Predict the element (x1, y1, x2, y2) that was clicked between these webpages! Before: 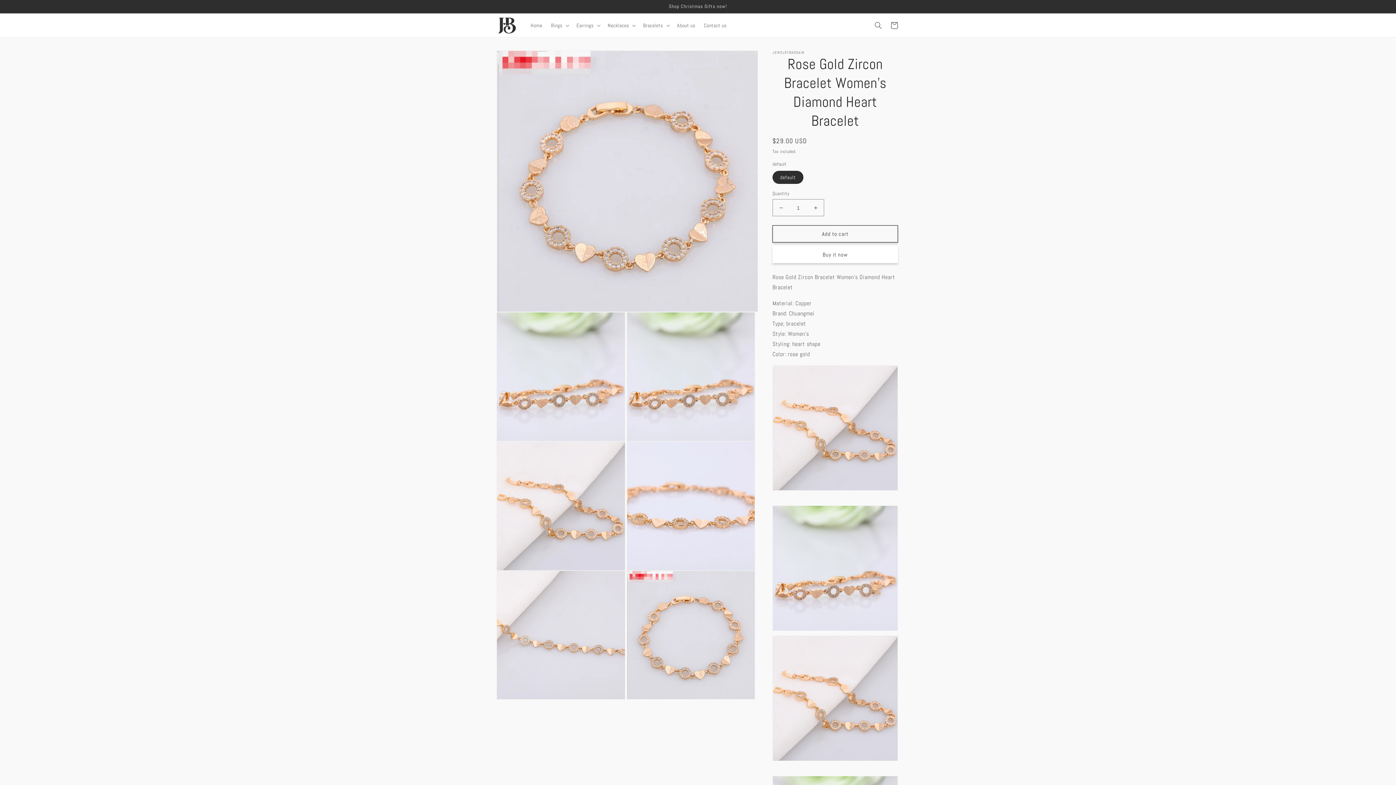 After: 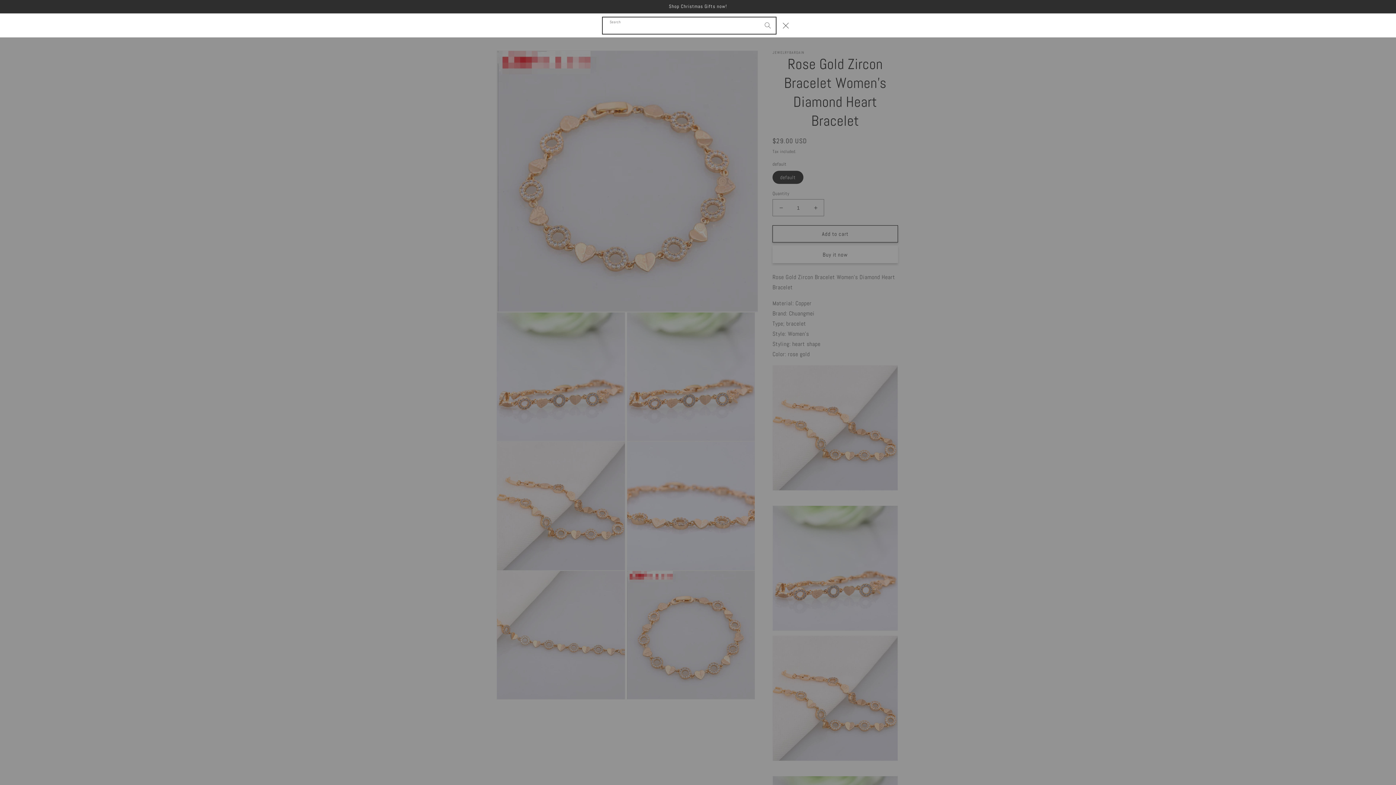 Action: bbox: (870, 17, 886, 33) label: Search